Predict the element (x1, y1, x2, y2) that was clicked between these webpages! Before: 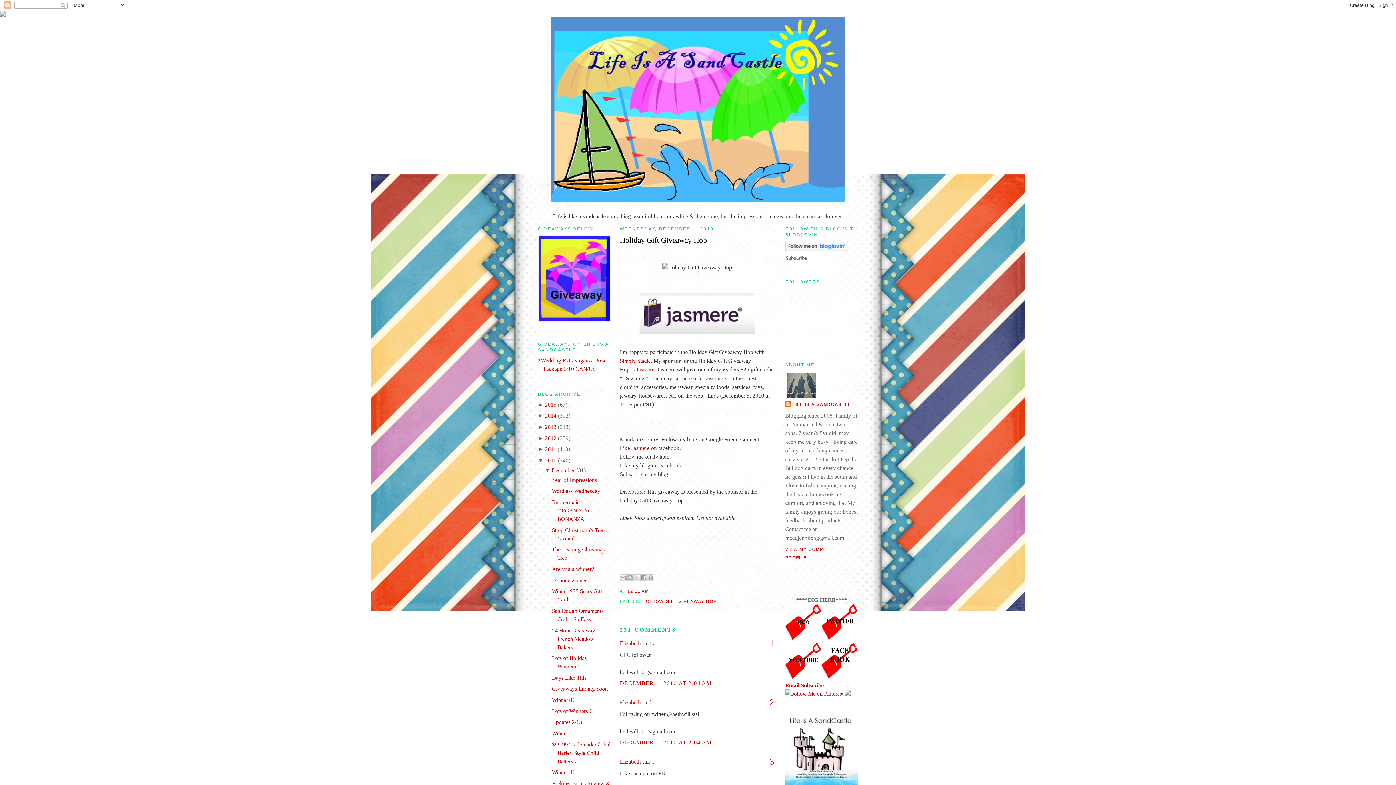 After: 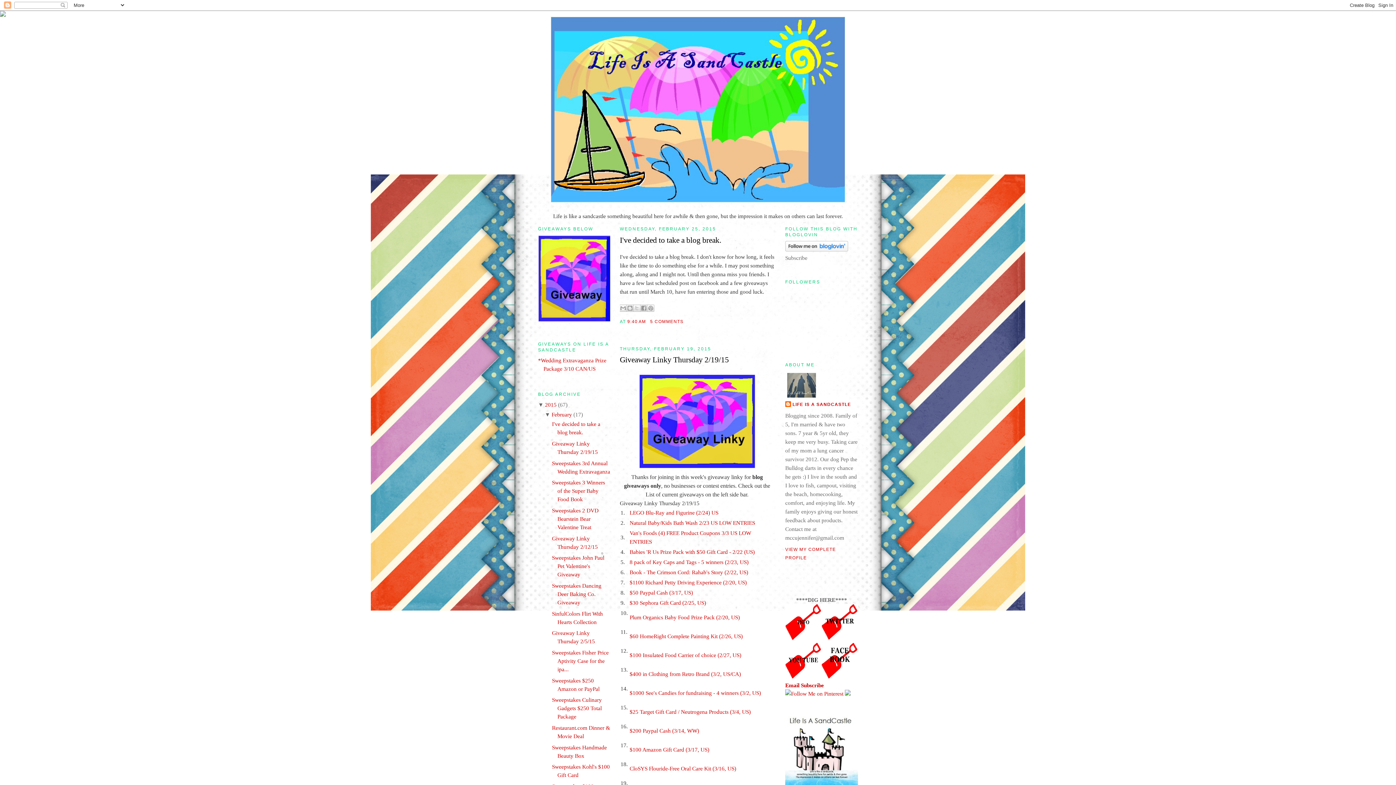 Action: bbox: (538, 317, 610, 323)